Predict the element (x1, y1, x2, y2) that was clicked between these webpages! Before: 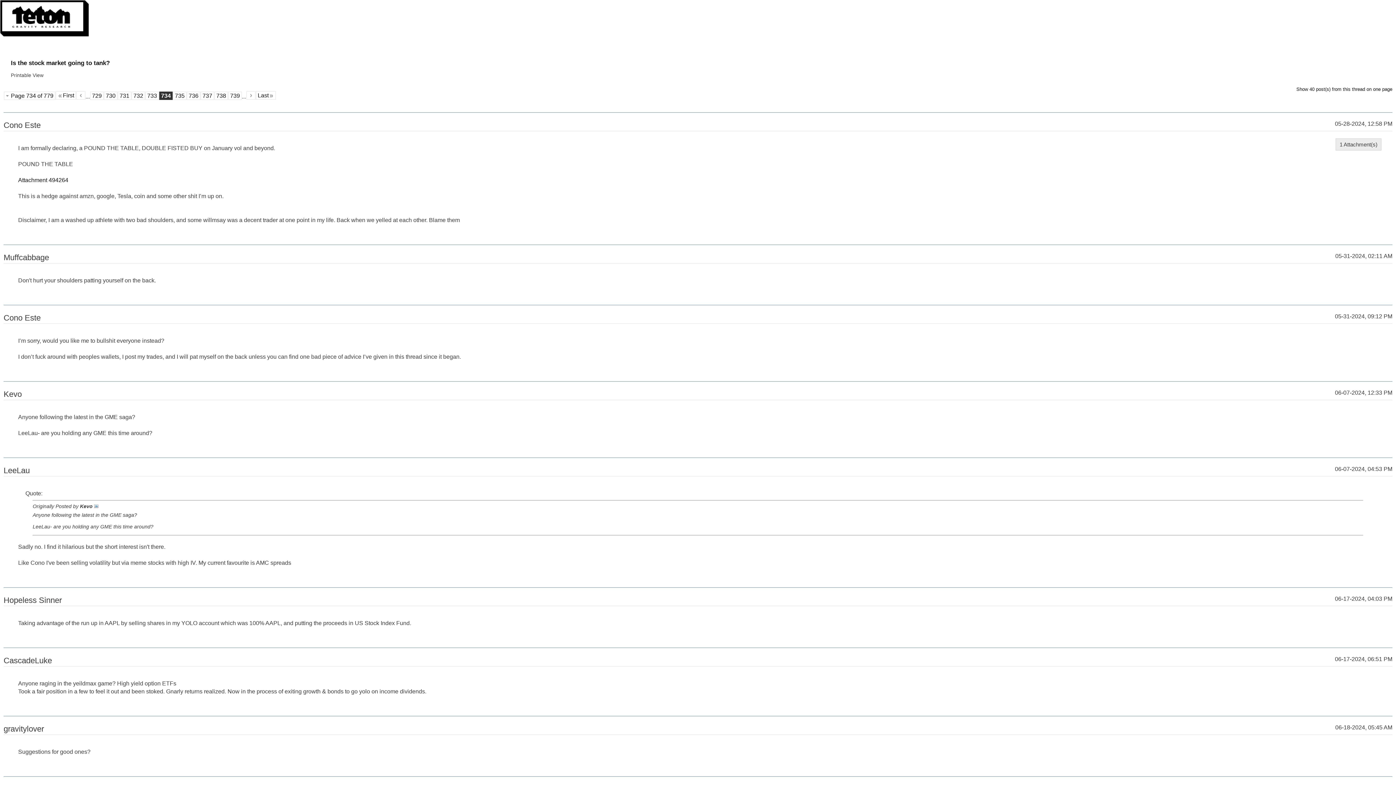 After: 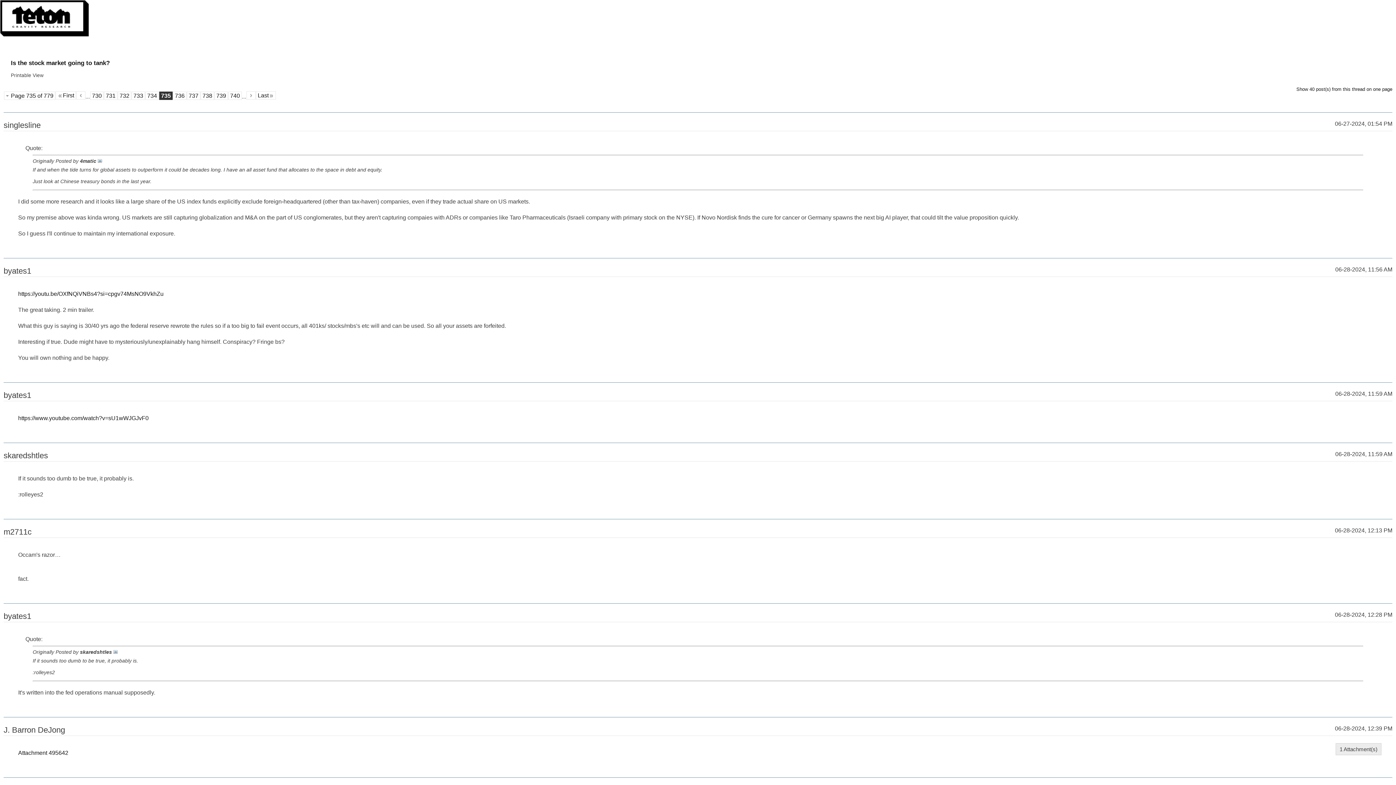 Action: bbox: (246, 91, 255, 99)